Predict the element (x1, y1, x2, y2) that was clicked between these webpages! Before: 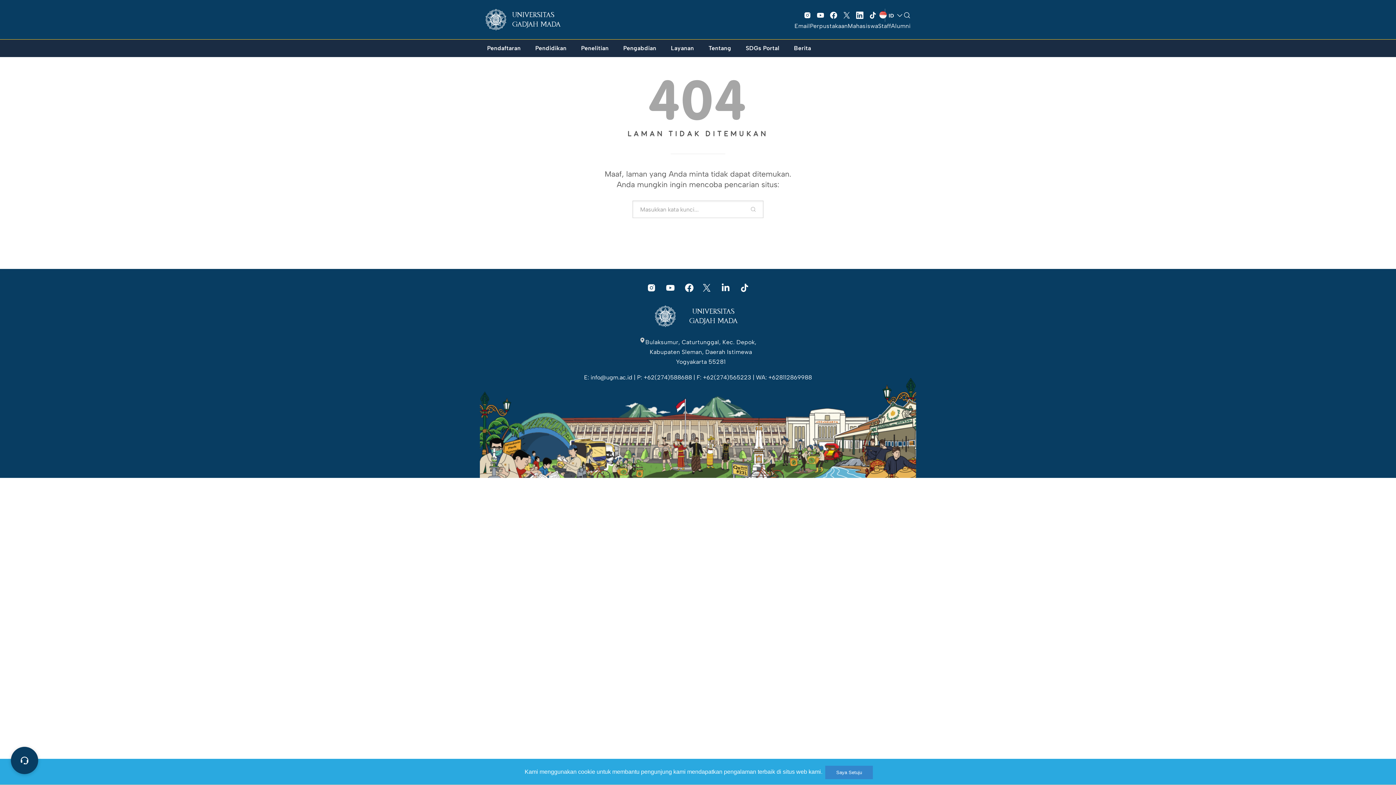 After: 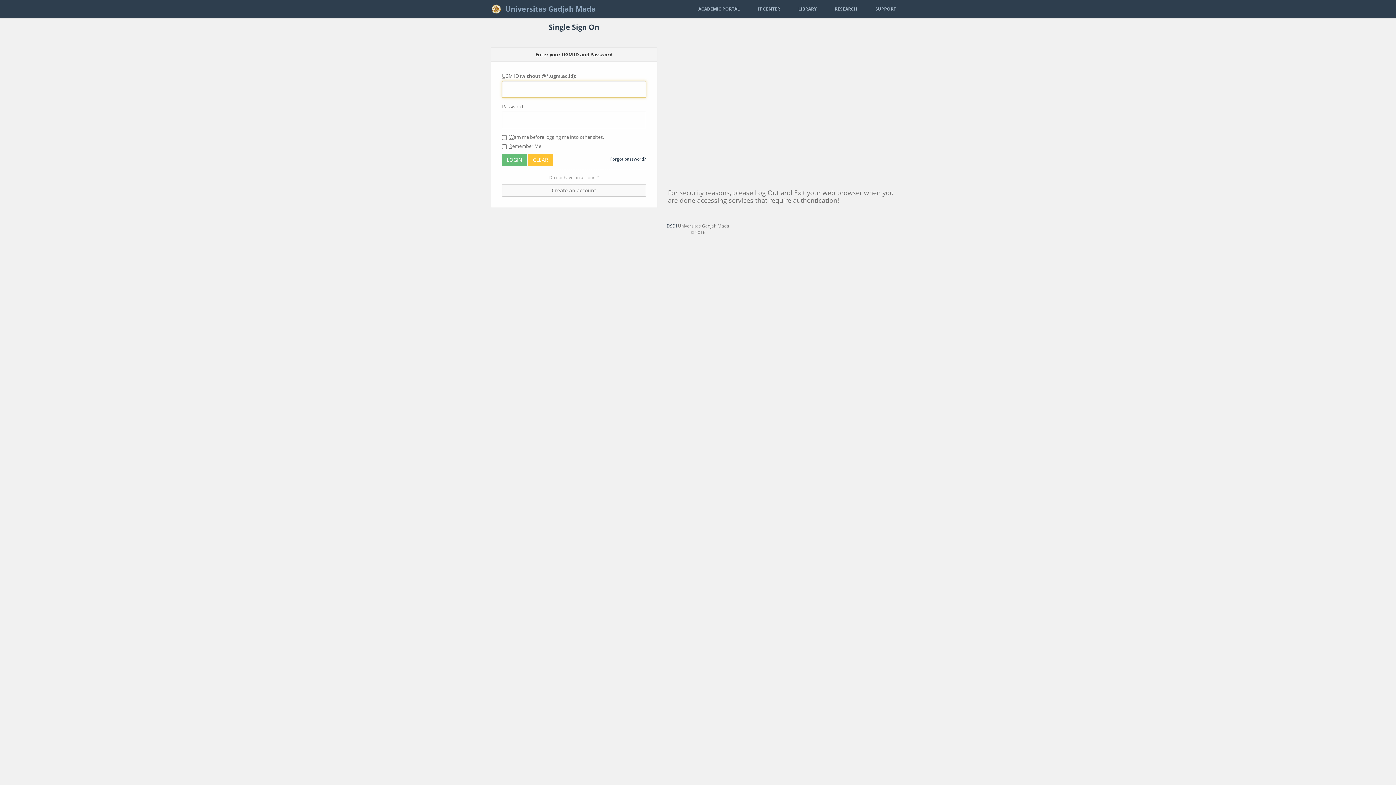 Action: label: Email bbox: (794, 22, 810, 29)